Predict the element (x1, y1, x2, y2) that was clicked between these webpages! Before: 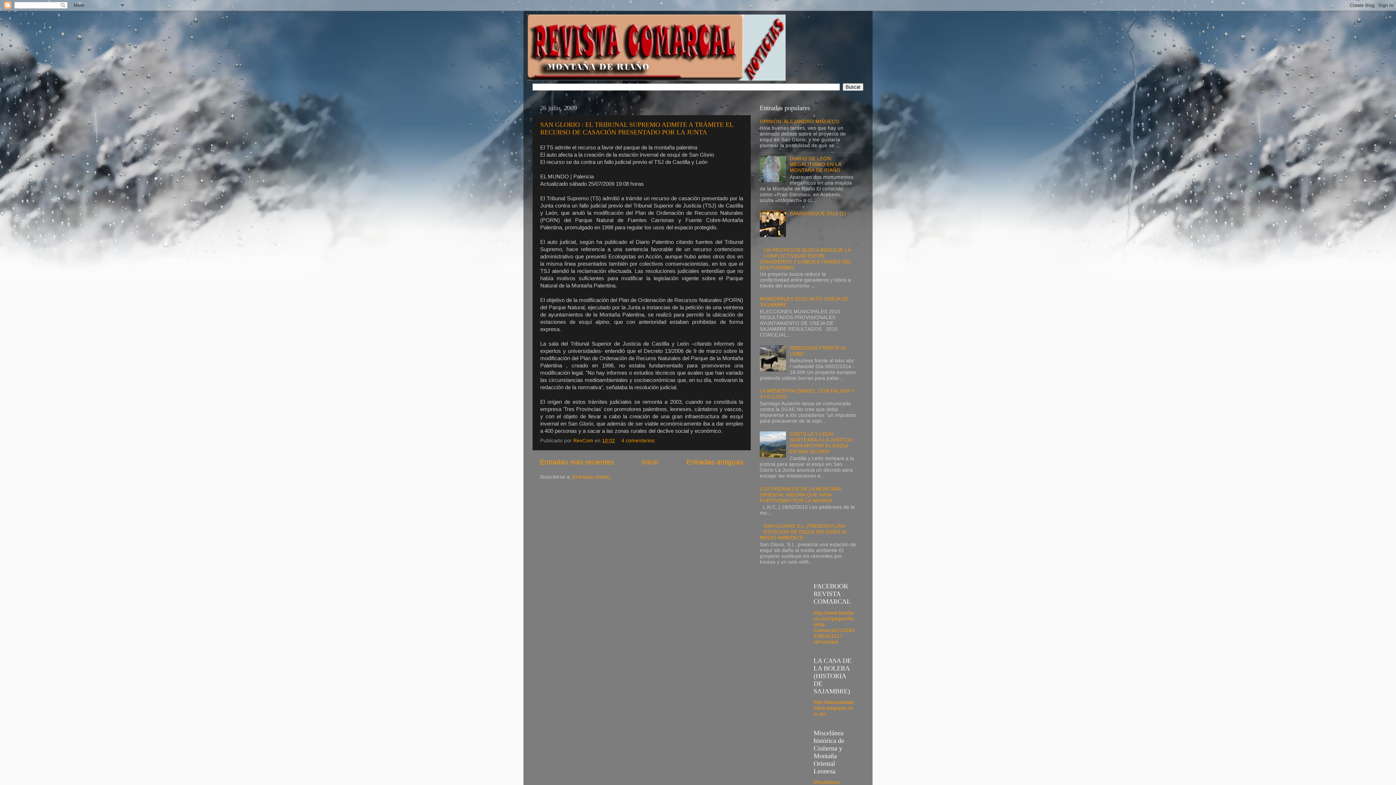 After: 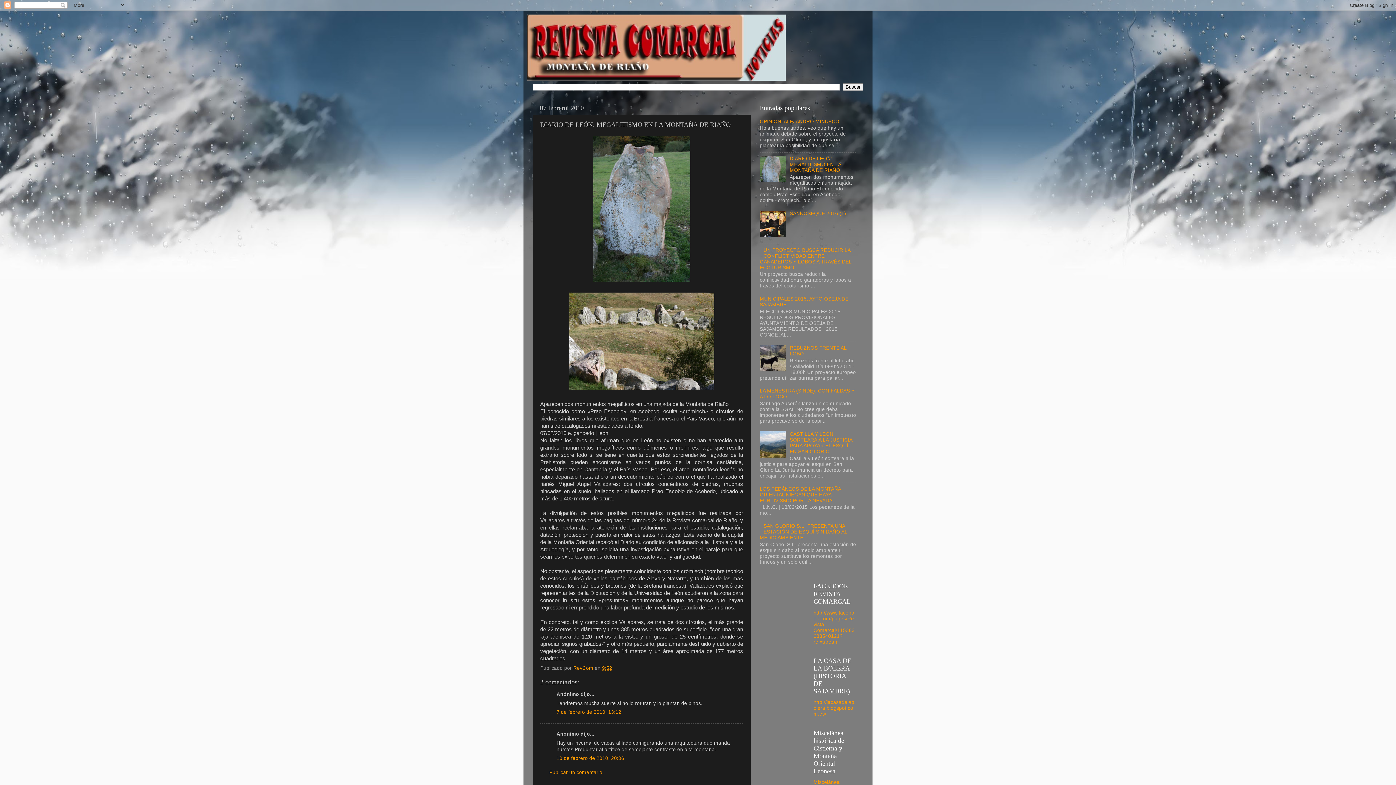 Action: bbox: (789, 156, 841, 173) label: DIARIO DE LEÓN: MEGALITISMO EN LA MONTAÑA DE RIAÑO